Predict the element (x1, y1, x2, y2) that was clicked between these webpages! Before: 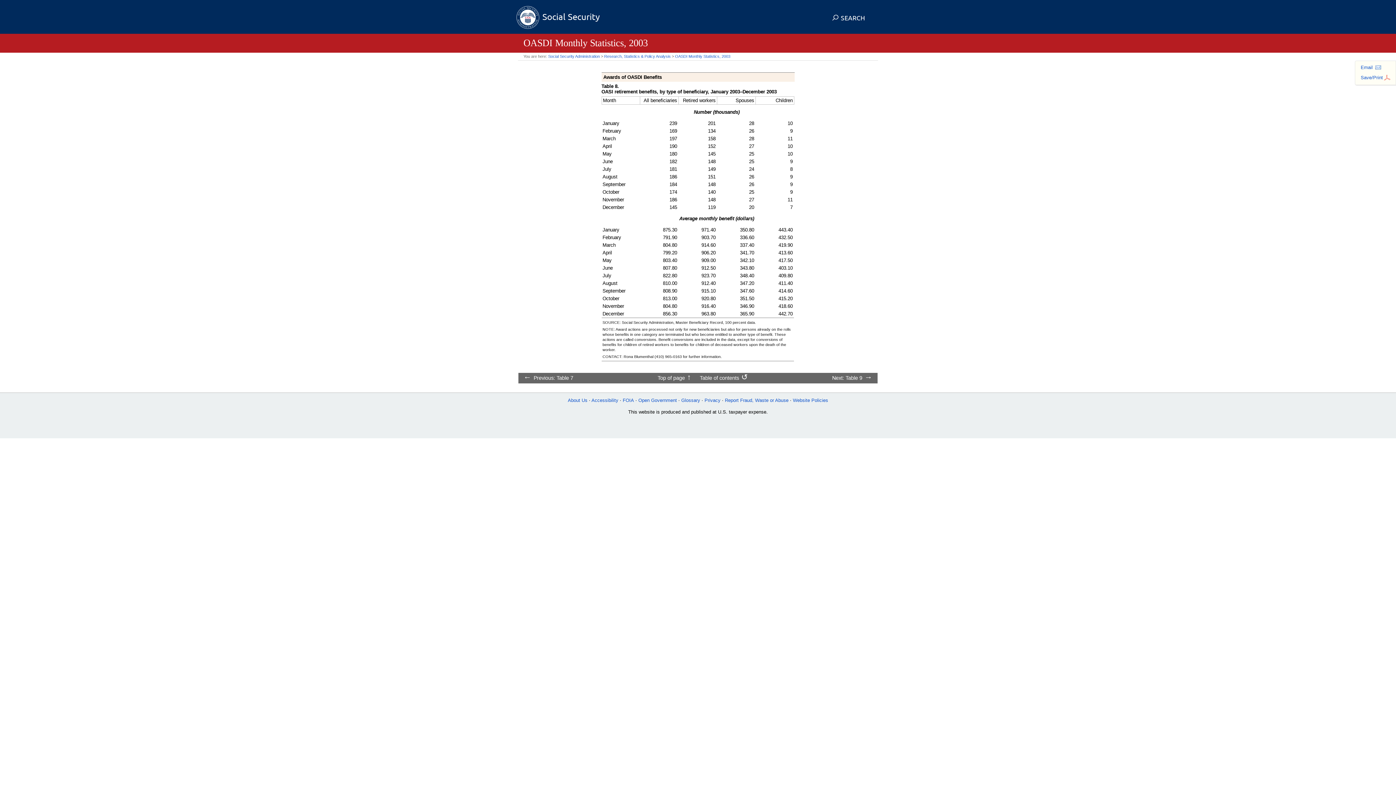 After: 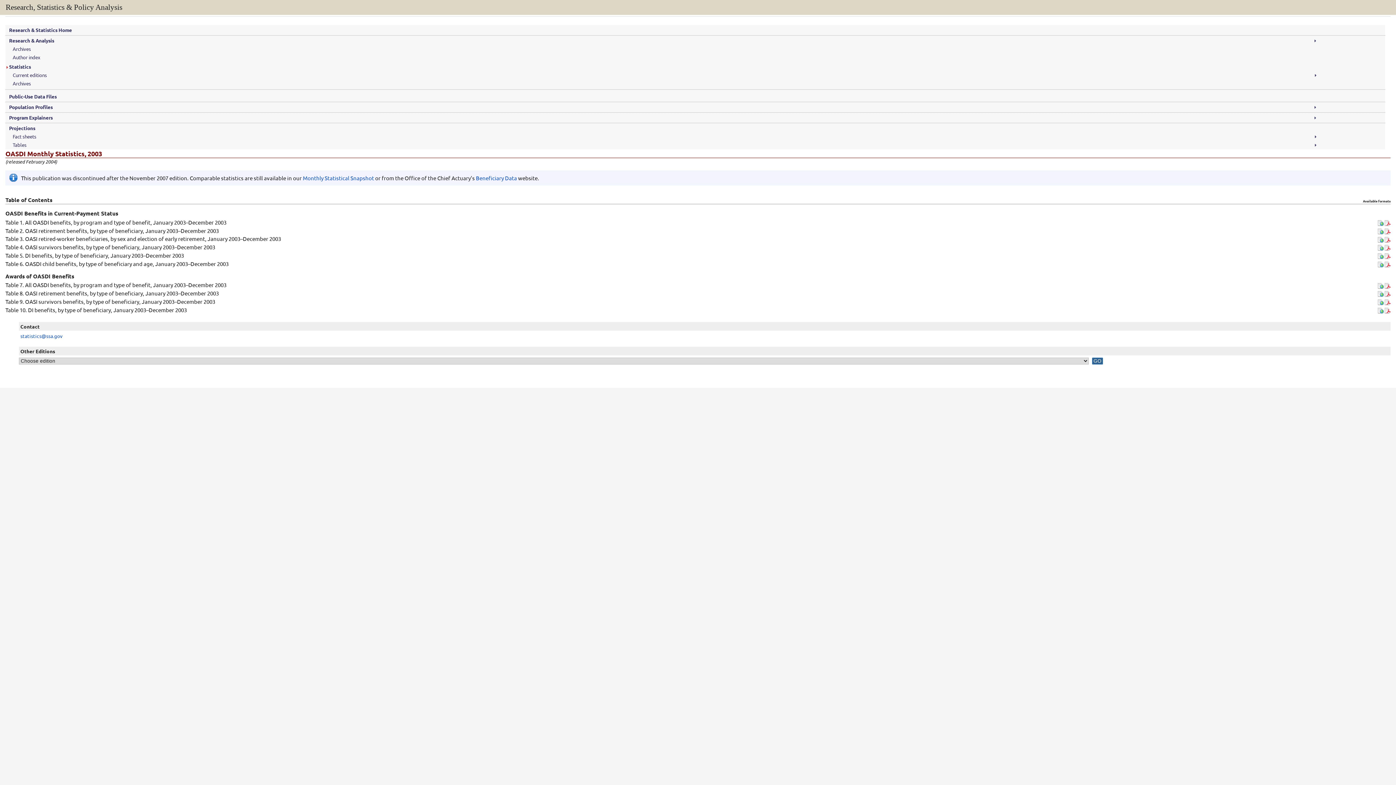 Action: label: Table of contents bbox: (692, 375, 748, 381)